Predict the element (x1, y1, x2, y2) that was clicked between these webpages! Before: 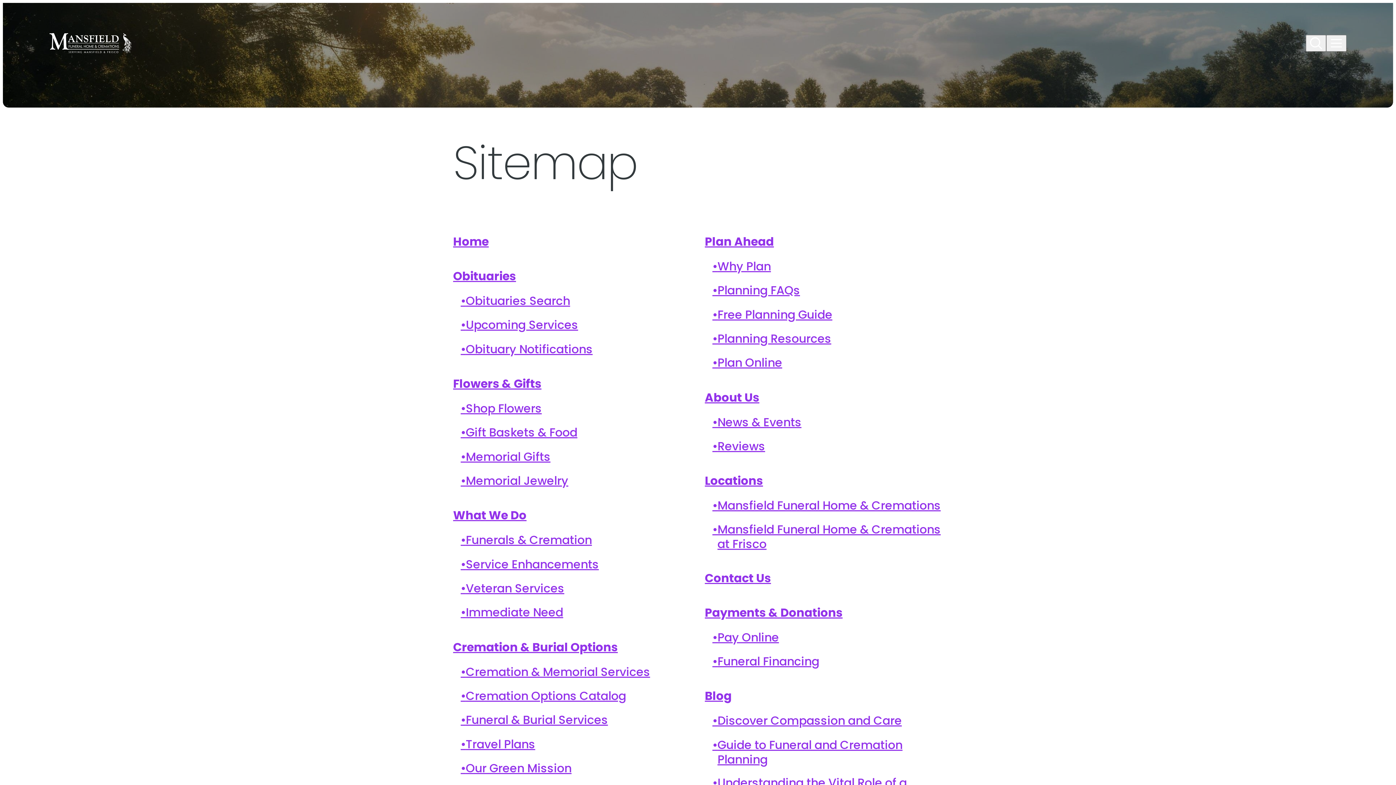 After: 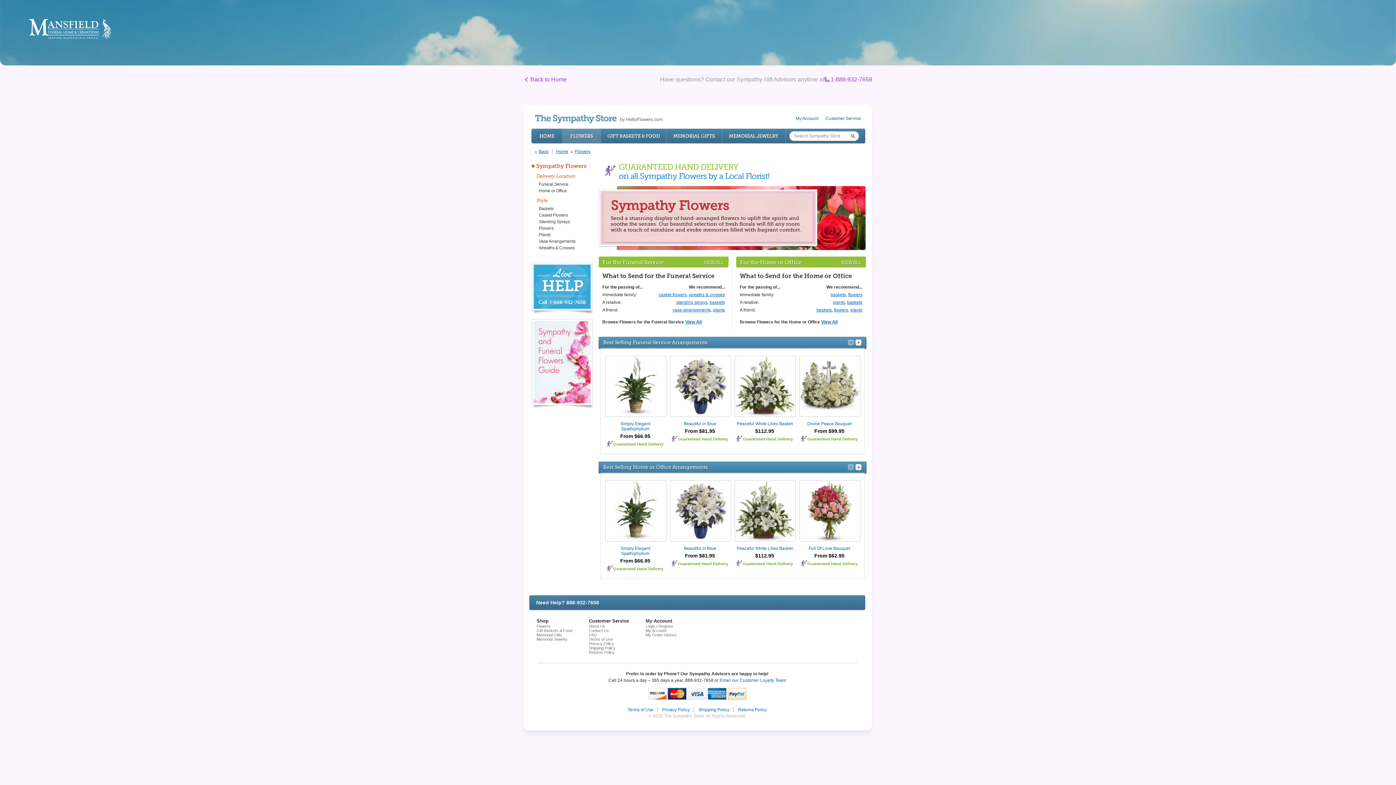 Action: bbox: (460, 401, 541, 415) label: Shop Flowers